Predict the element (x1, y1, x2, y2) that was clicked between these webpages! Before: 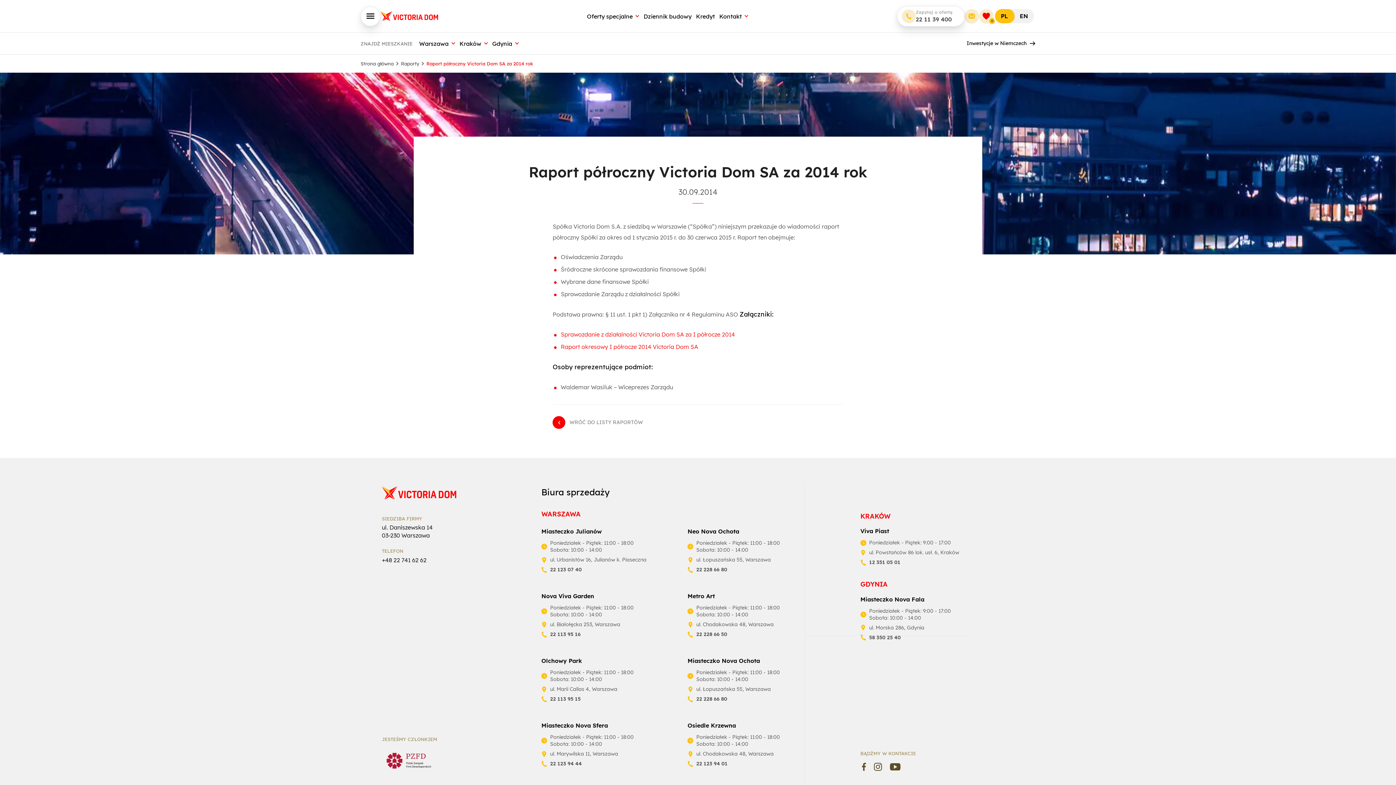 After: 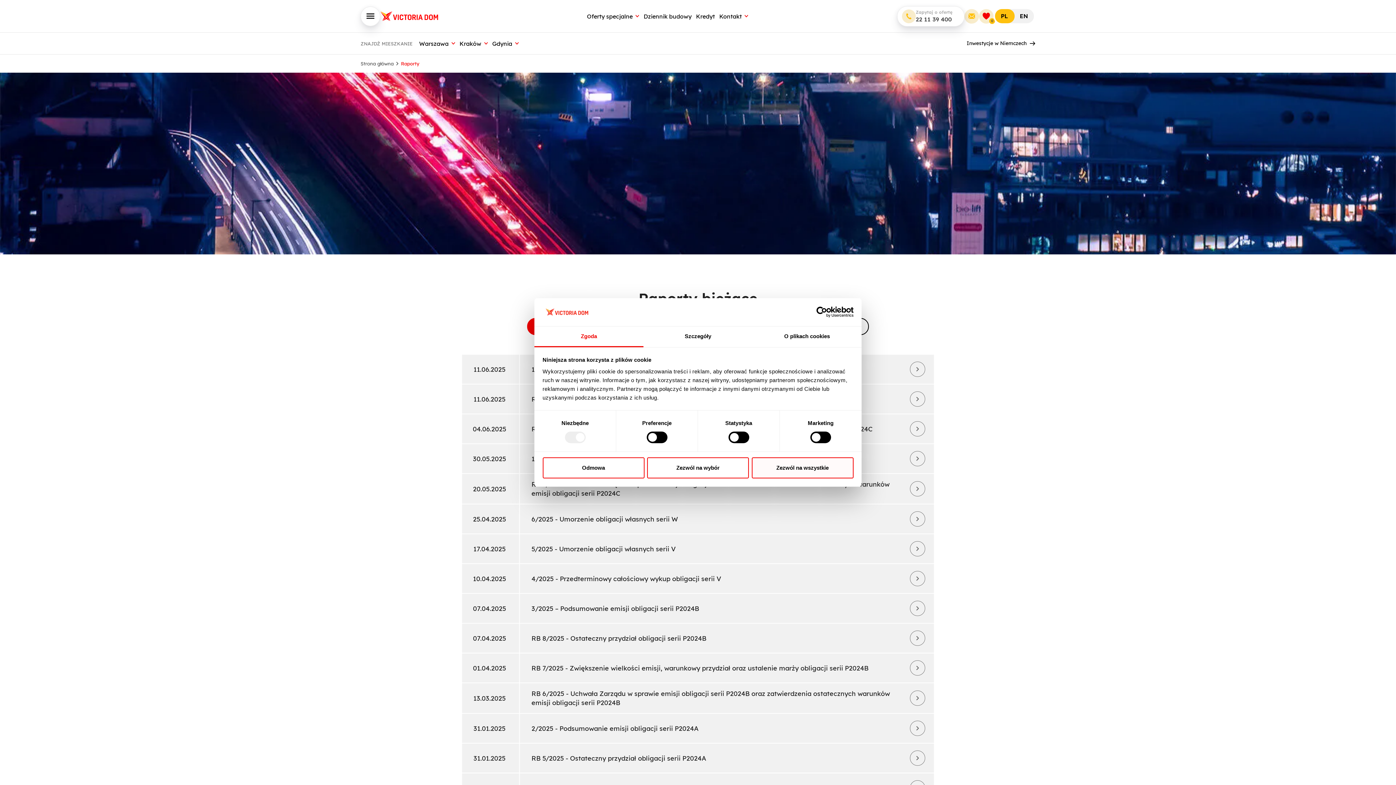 Action: bbox: (399, 60, 423, 66) label: Raporty